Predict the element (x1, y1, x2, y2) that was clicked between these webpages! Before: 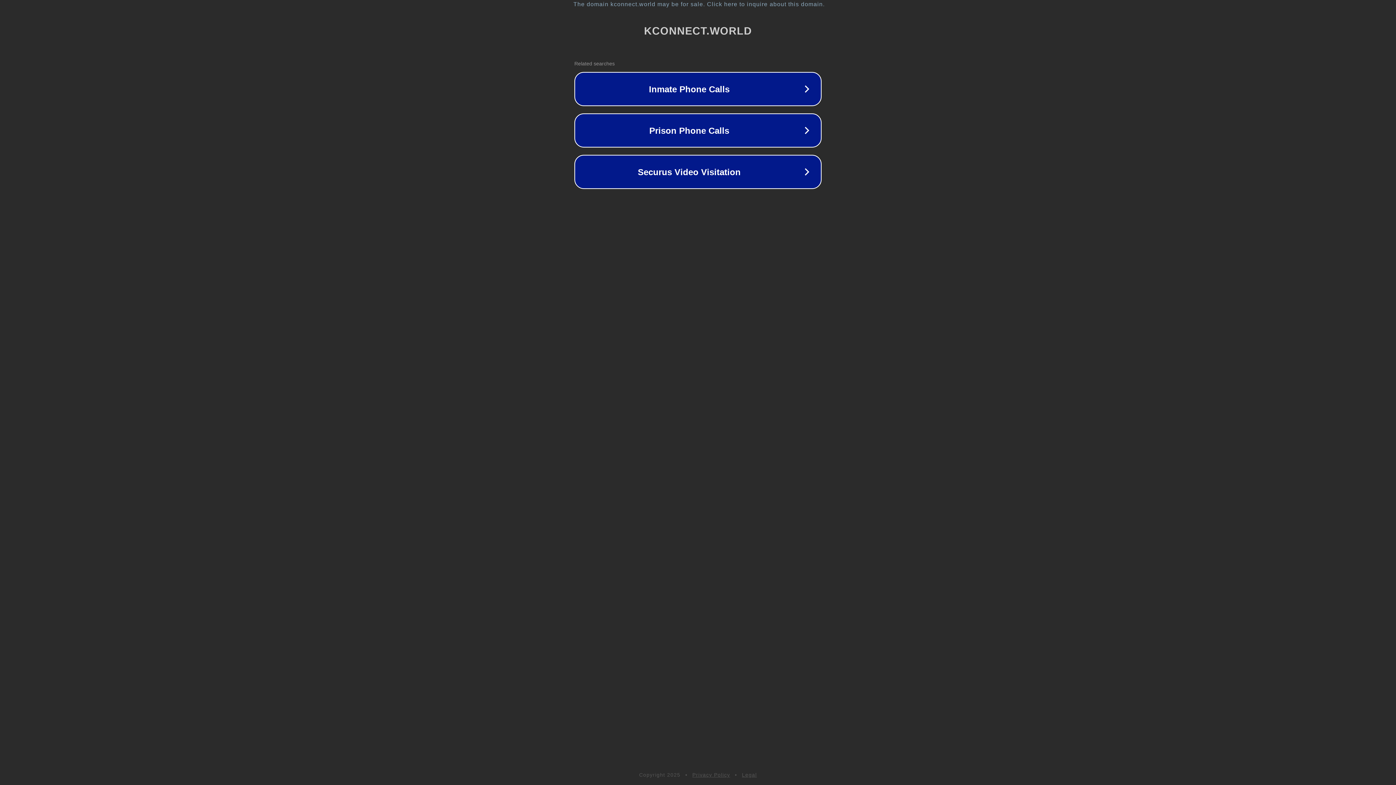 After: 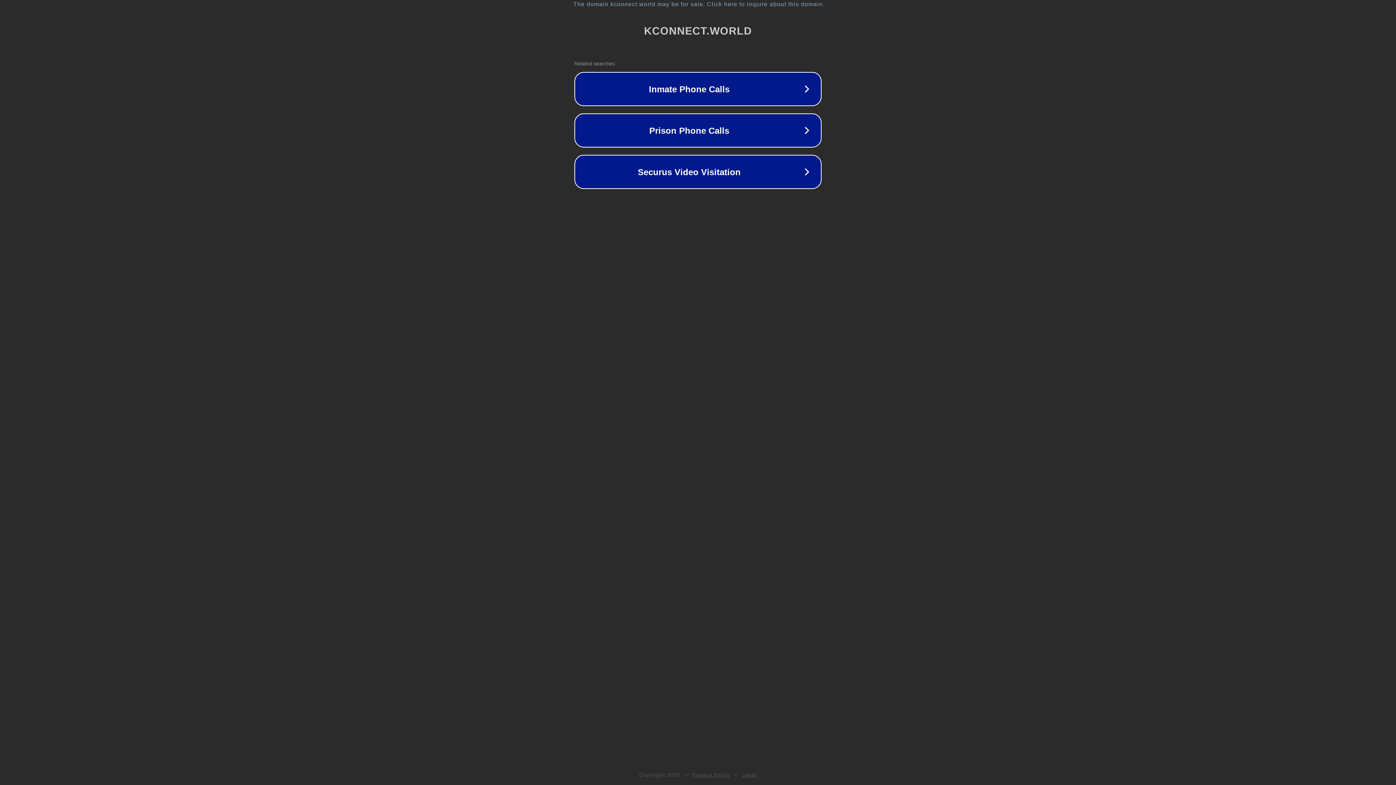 Action: bbox: (692, 772, 730, 778) label: Privacy Policy